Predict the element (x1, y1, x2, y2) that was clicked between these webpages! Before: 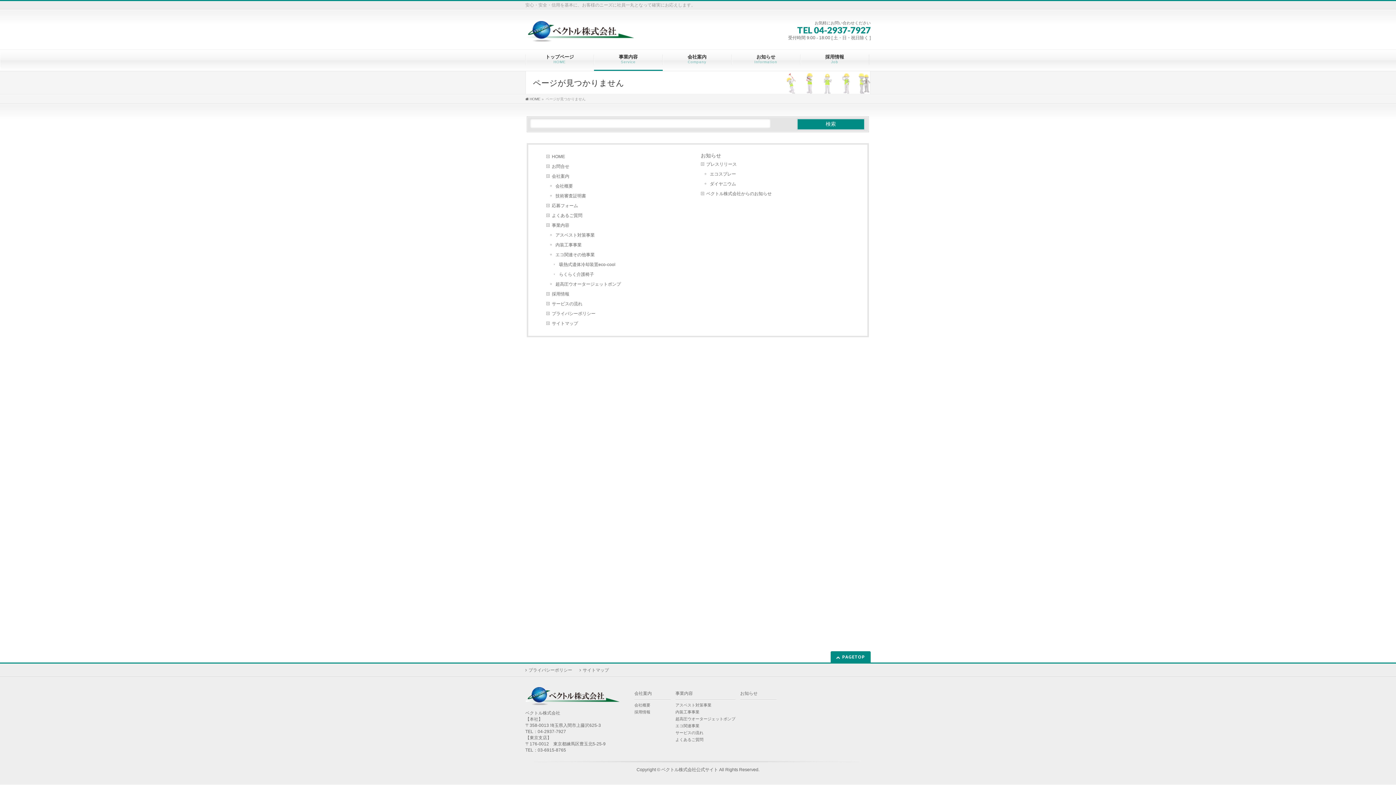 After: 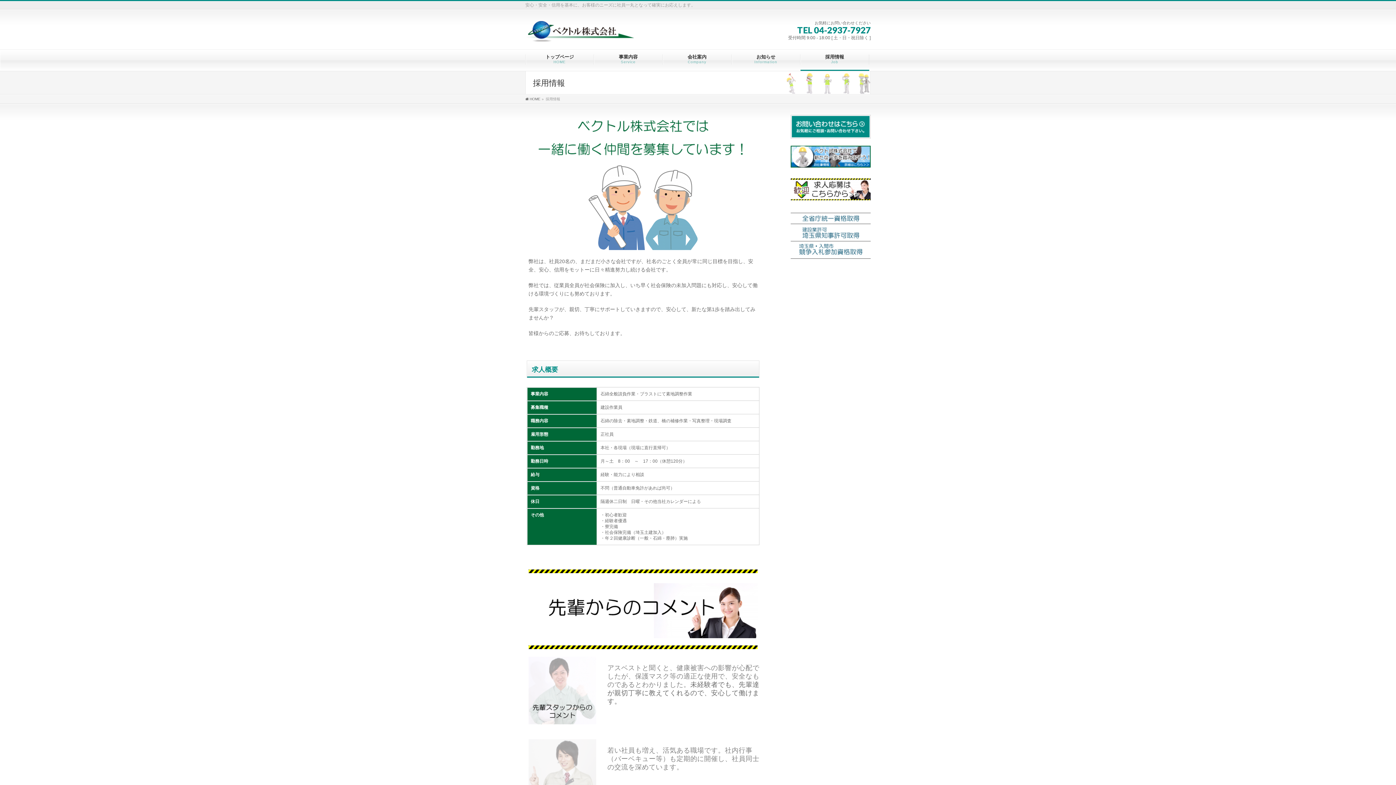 Action: label: 採用情報 bbox: (634, 710, 670, 714)